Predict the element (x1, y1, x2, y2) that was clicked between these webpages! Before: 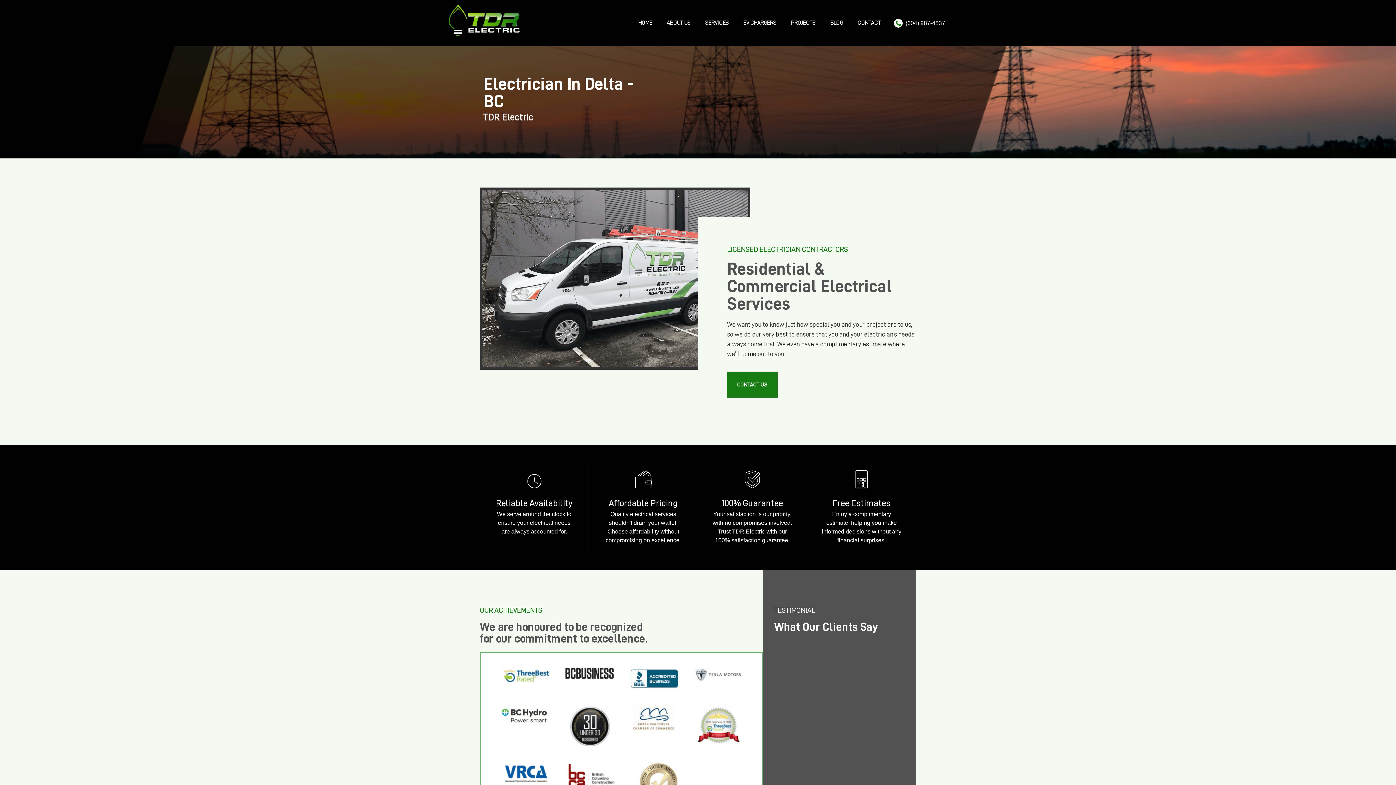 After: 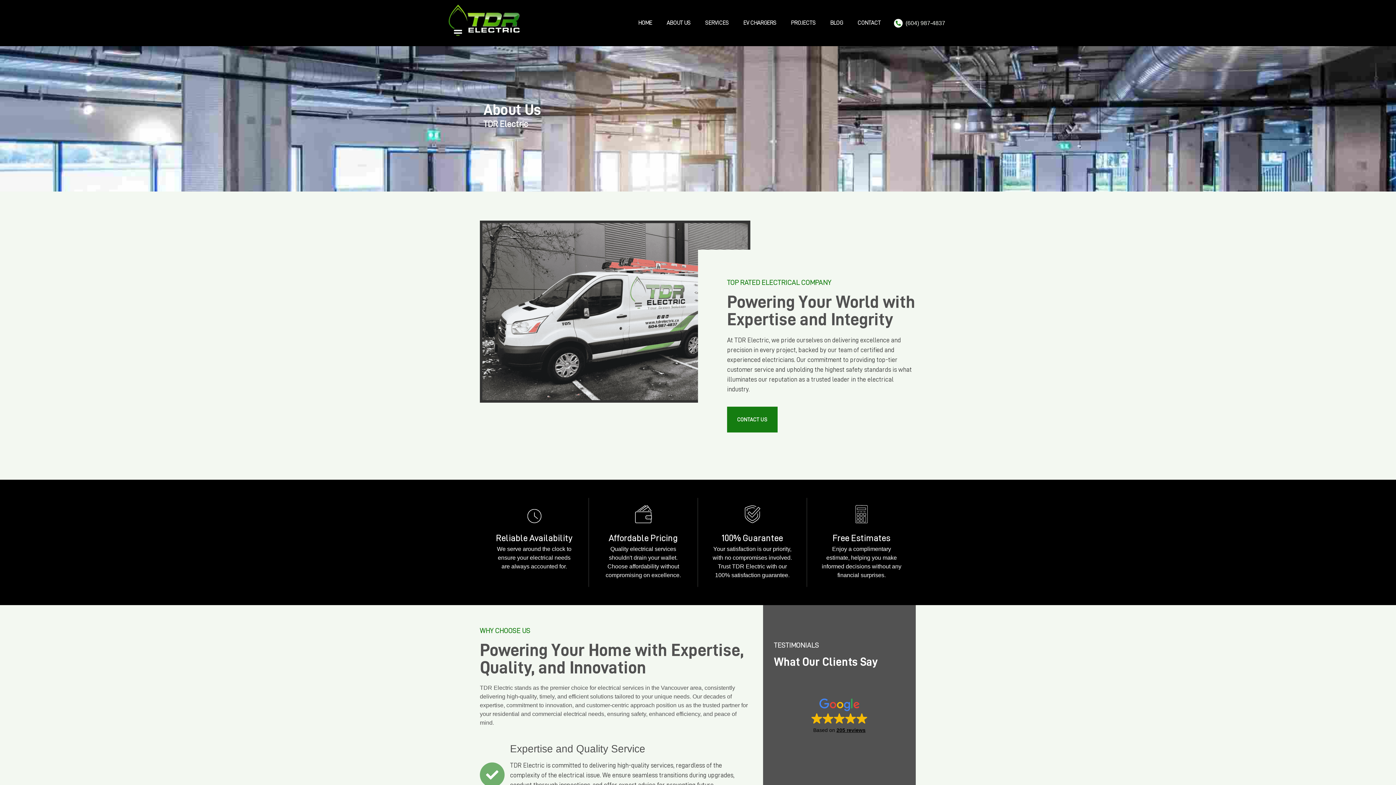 Action: bbox: (659, 13, 698, 33) label: ABOUT US